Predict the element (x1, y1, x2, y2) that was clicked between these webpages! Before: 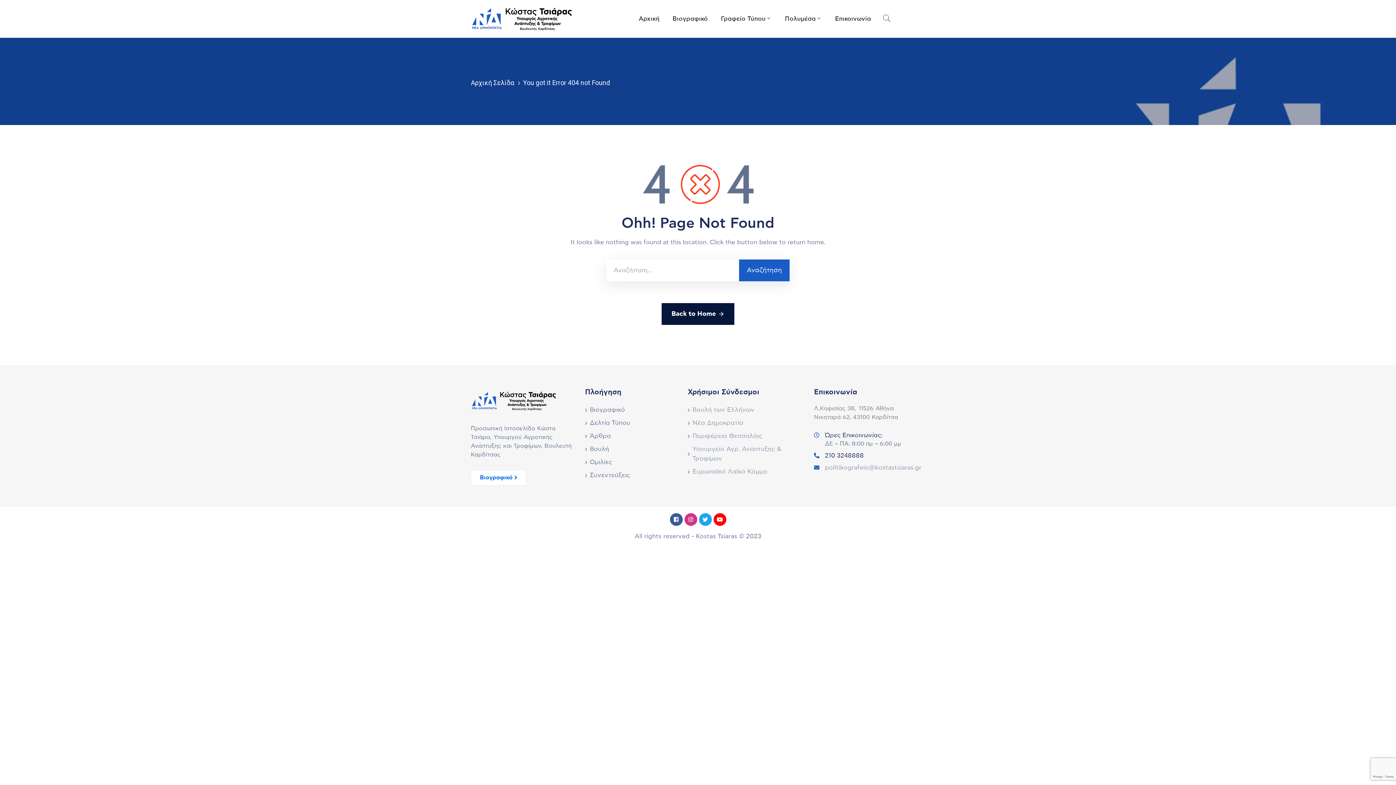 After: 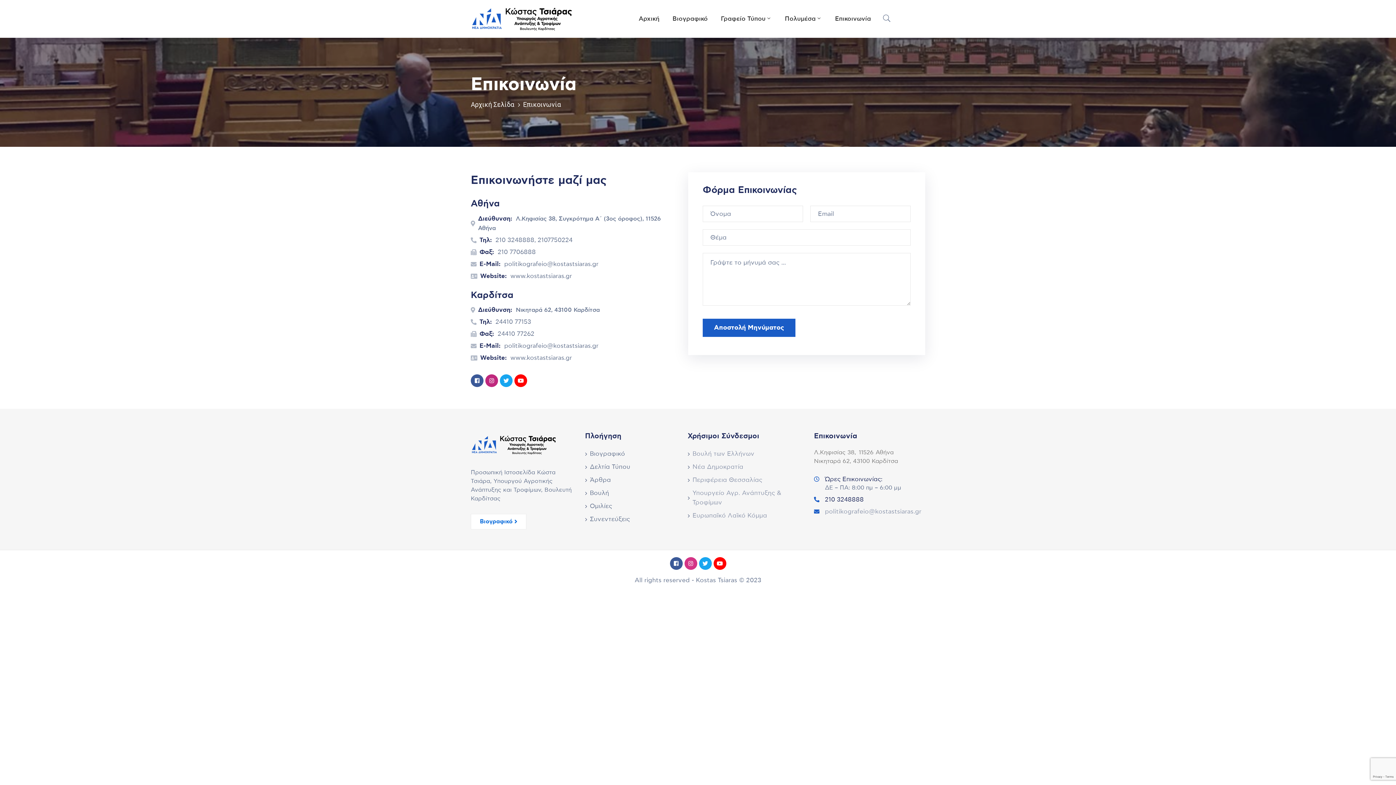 Action: label: Επικοινωνία bbox: (828, 0, 877, 37)